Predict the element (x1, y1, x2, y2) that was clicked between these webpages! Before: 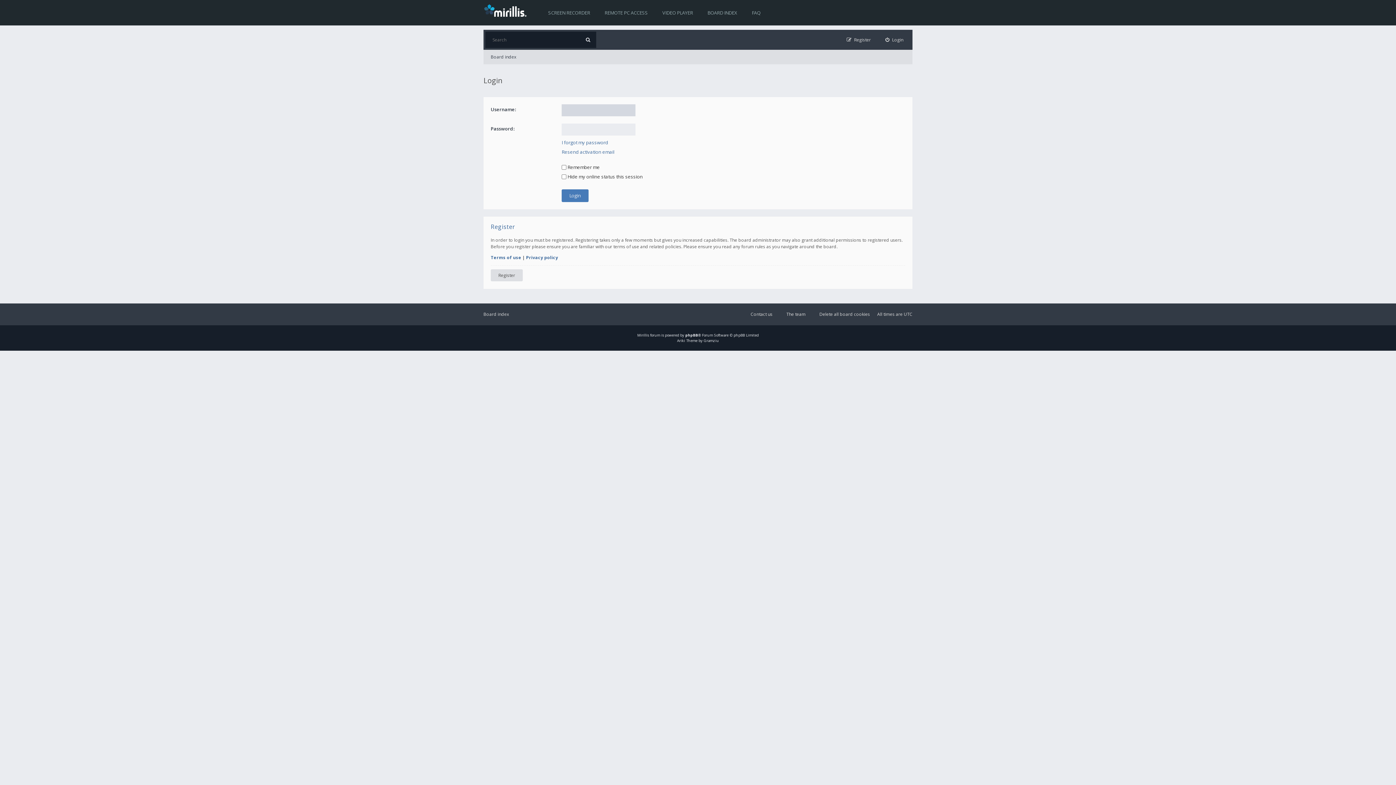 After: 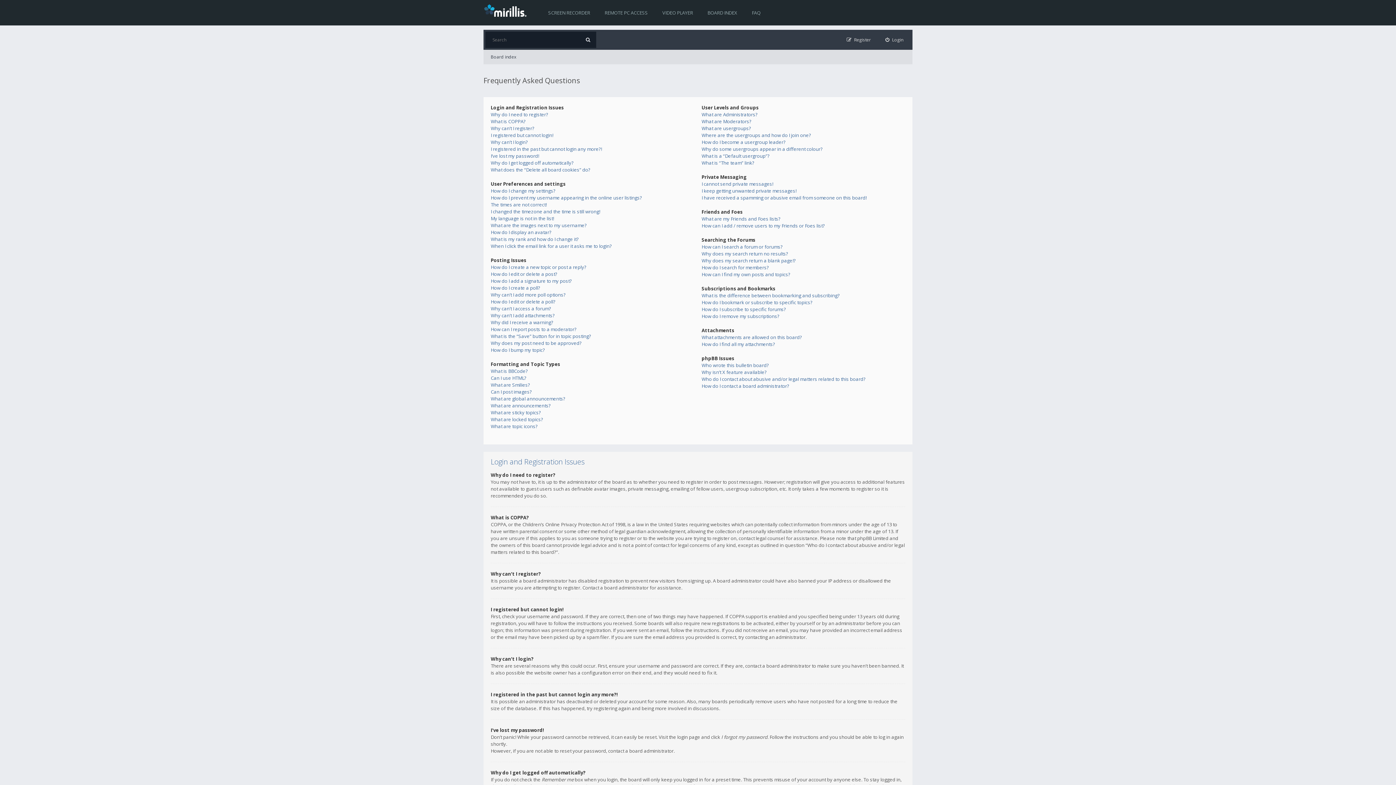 Action: bbox: (744, 0, 768, 25) label: FAQ